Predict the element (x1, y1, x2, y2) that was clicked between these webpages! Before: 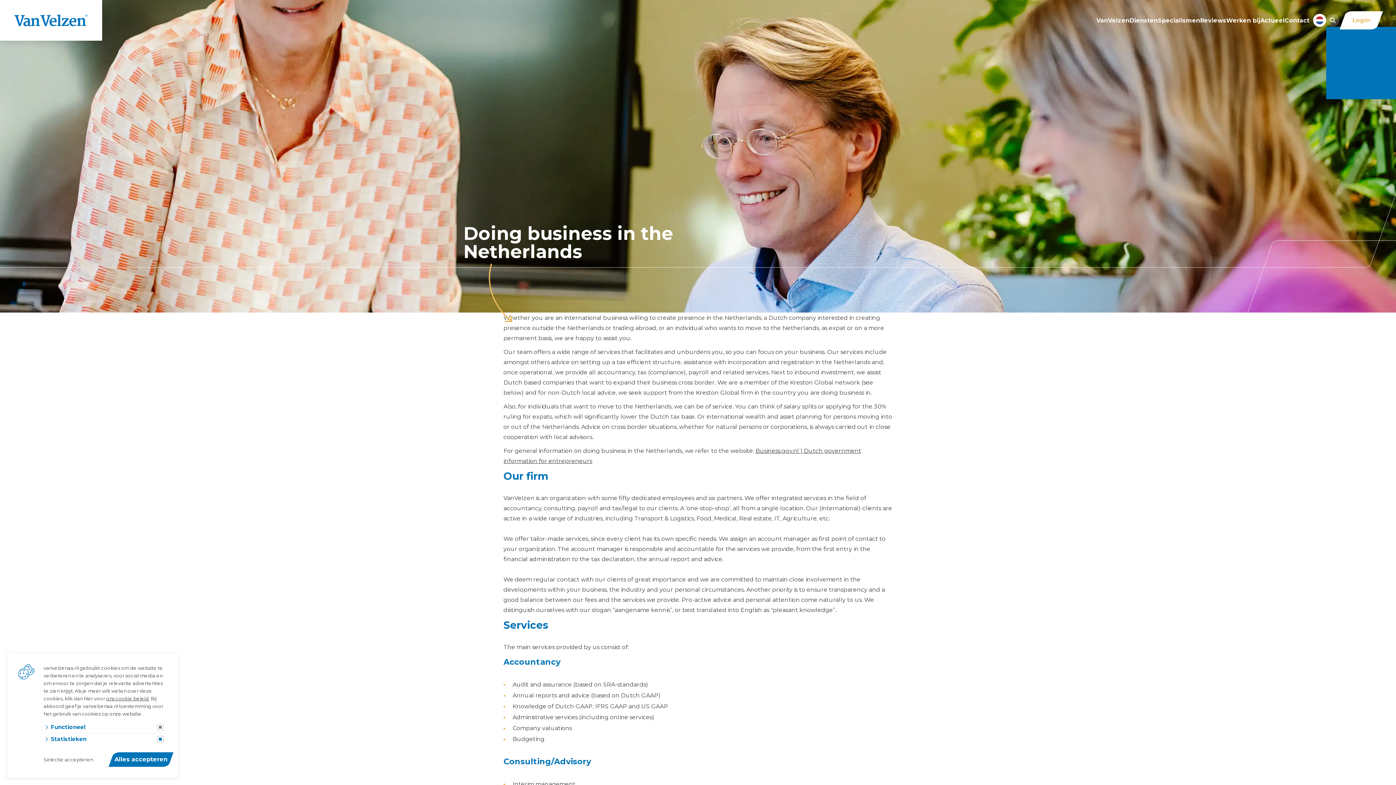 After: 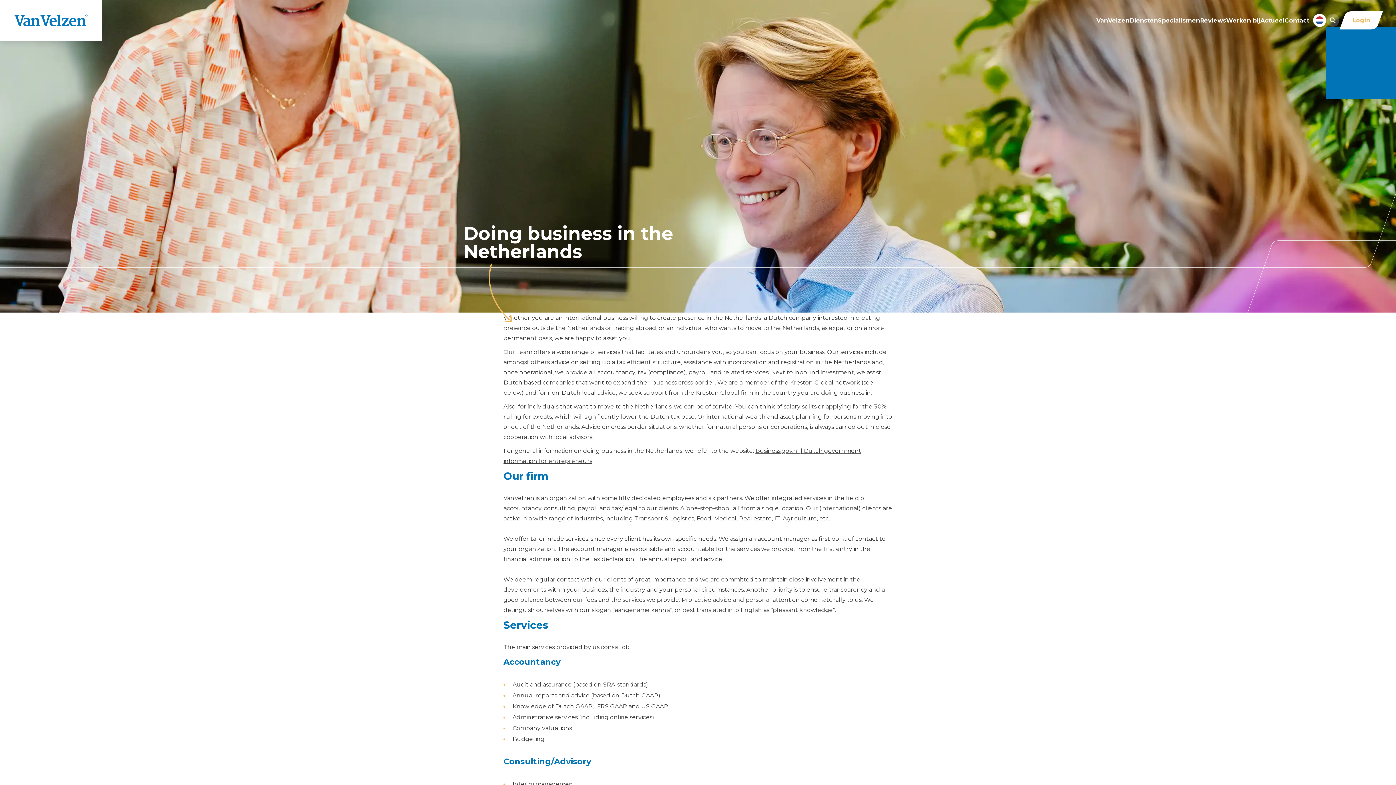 Action: label: Alles accepteren bbox: (108, 752, 173, 767)